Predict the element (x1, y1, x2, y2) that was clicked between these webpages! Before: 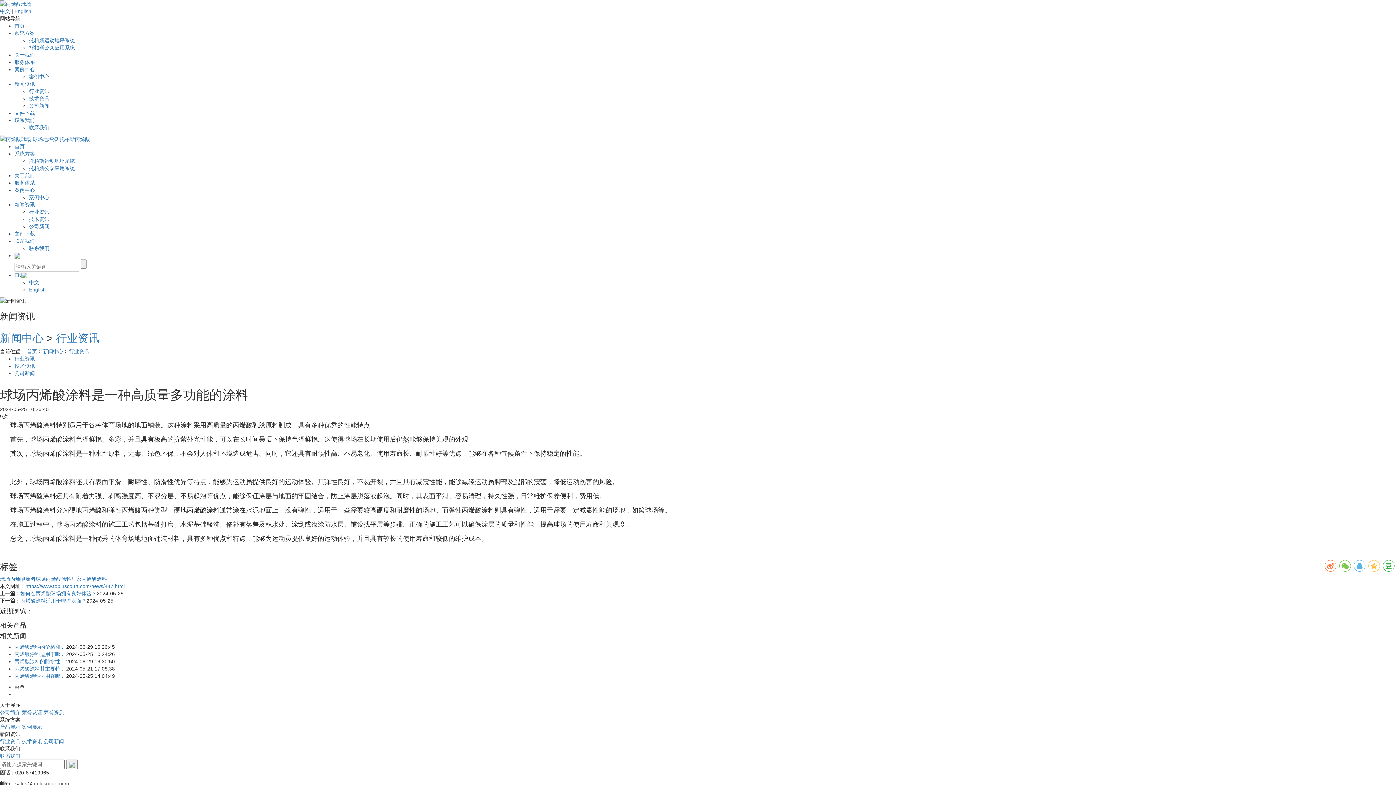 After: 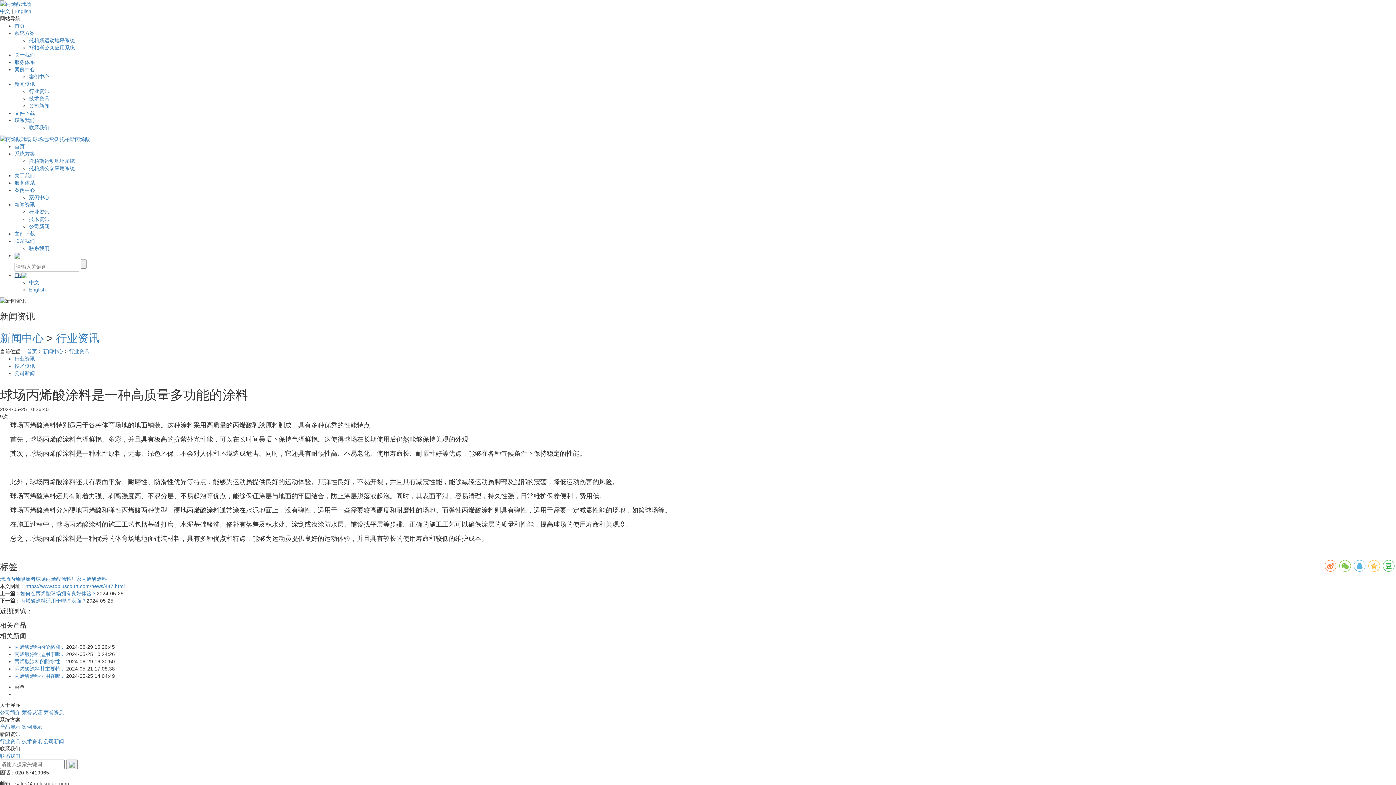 Action: label: EN bbox: (14, 272, 27, 278)